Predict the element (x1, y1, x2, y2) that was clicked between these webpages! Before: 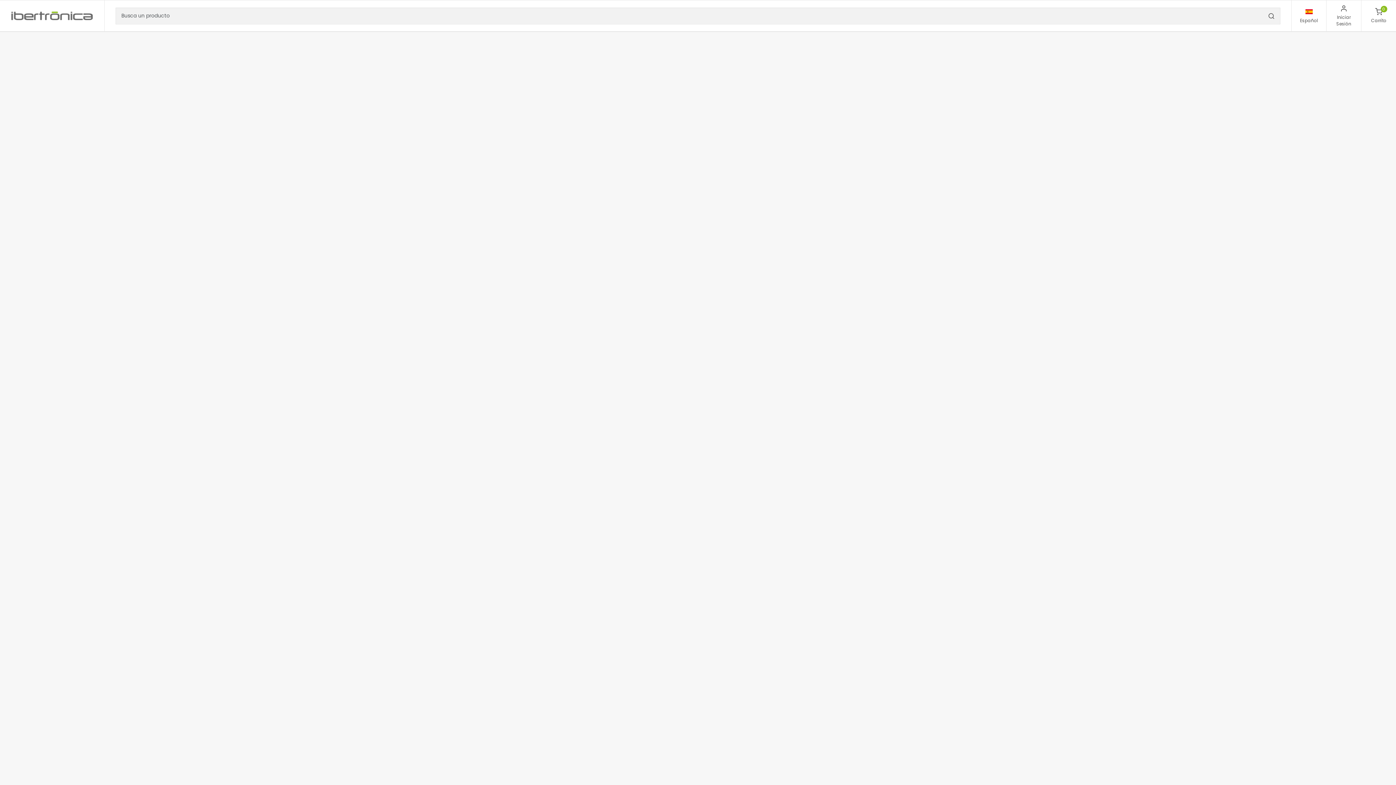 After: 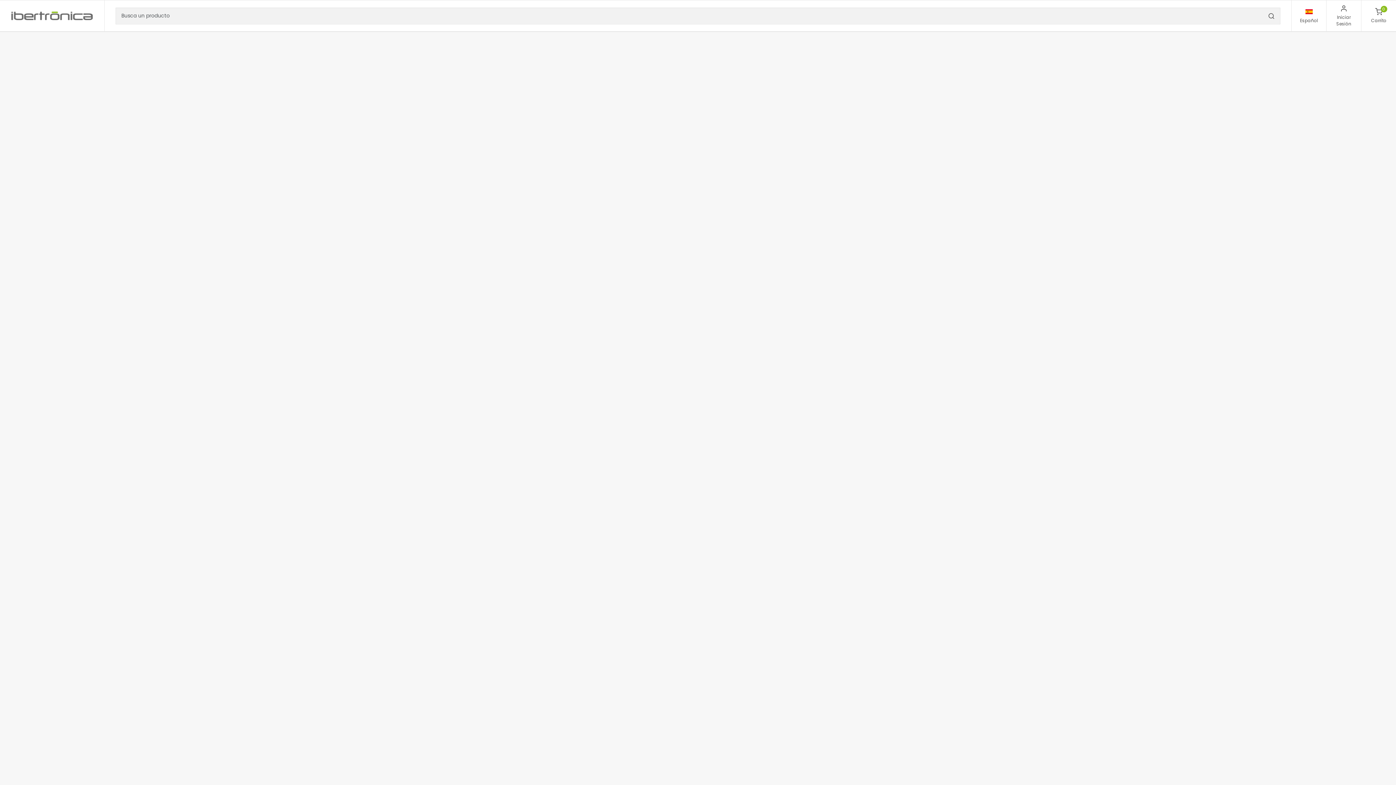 Action: bbox: (10, 11, 93, 19)